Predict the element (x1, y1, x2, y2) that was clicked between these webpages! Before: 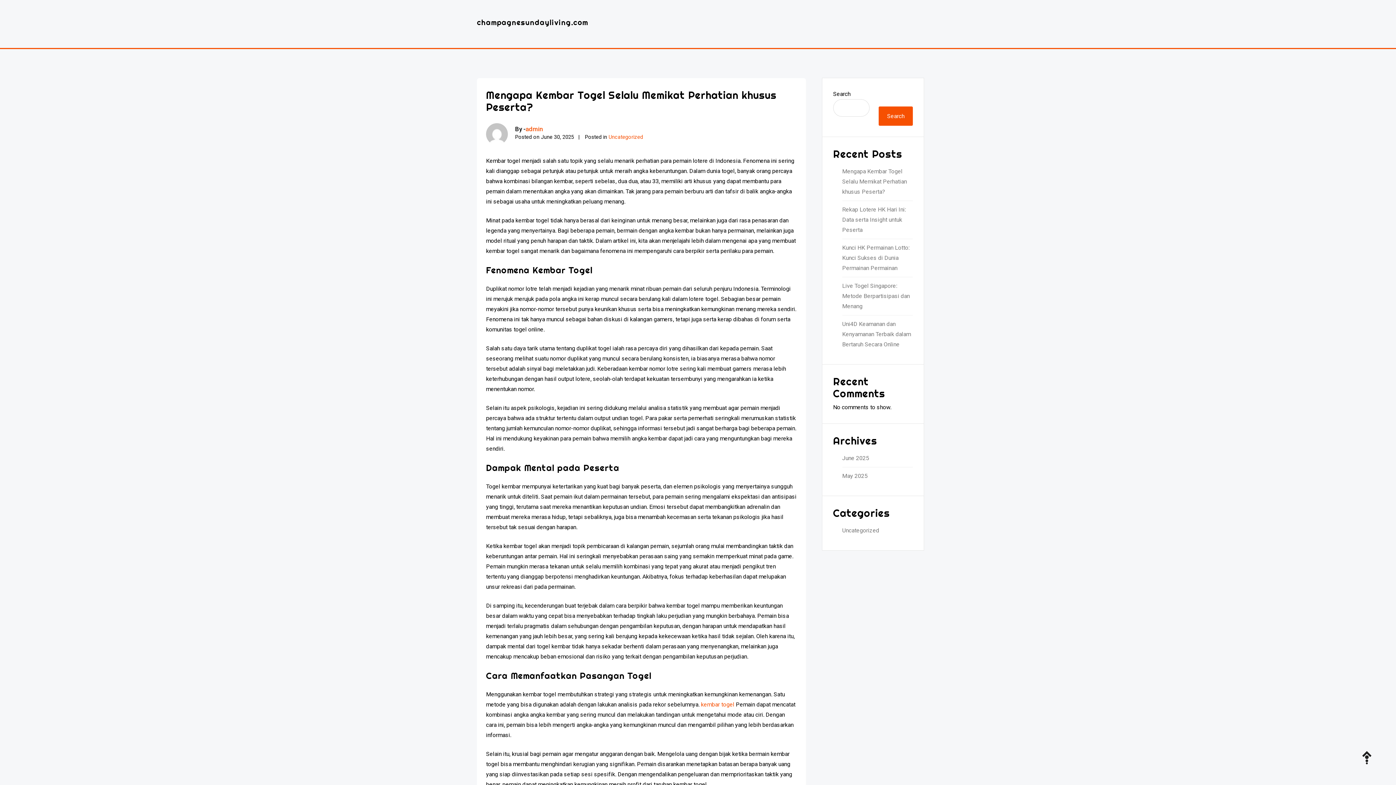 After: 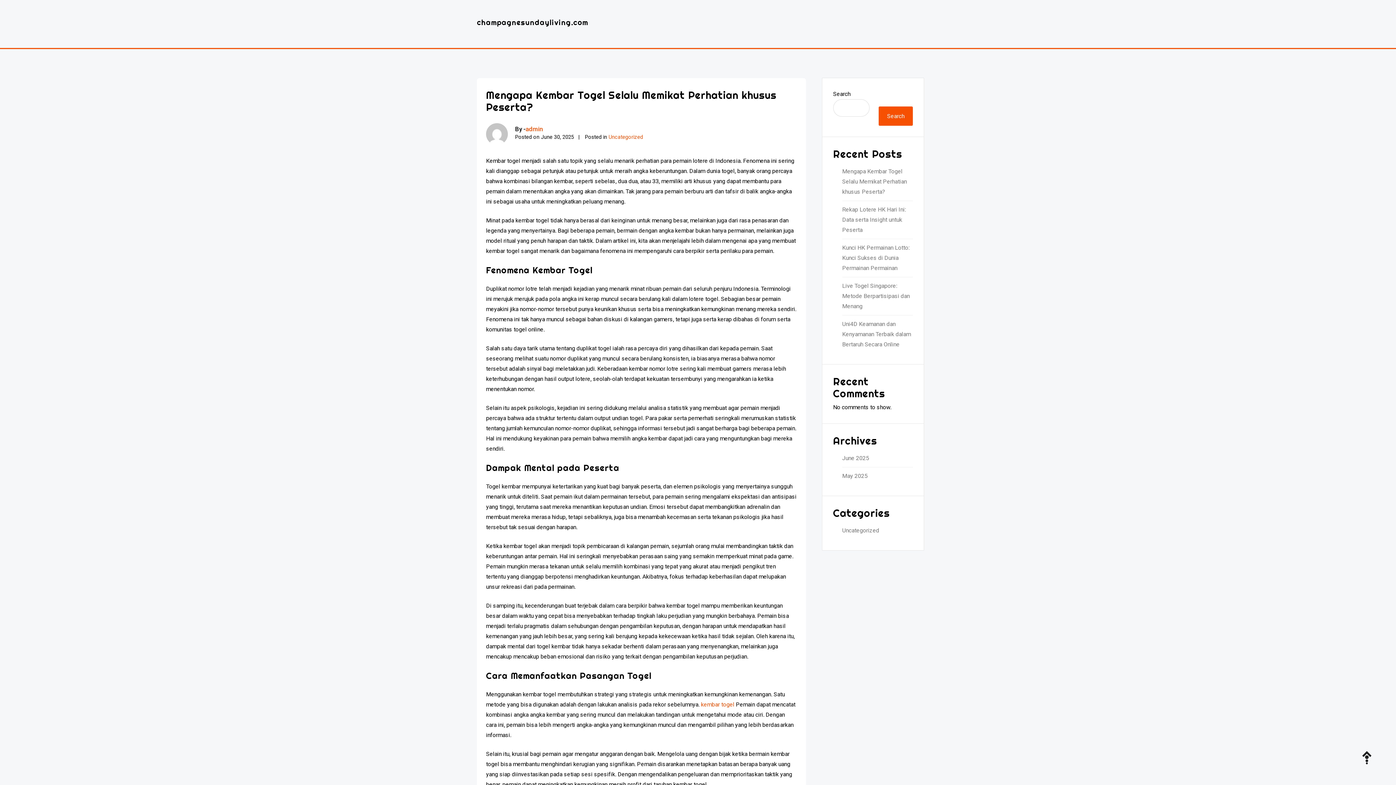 Action: bbox: (477, 17, 588, 26) label: champagnesundayliving.com